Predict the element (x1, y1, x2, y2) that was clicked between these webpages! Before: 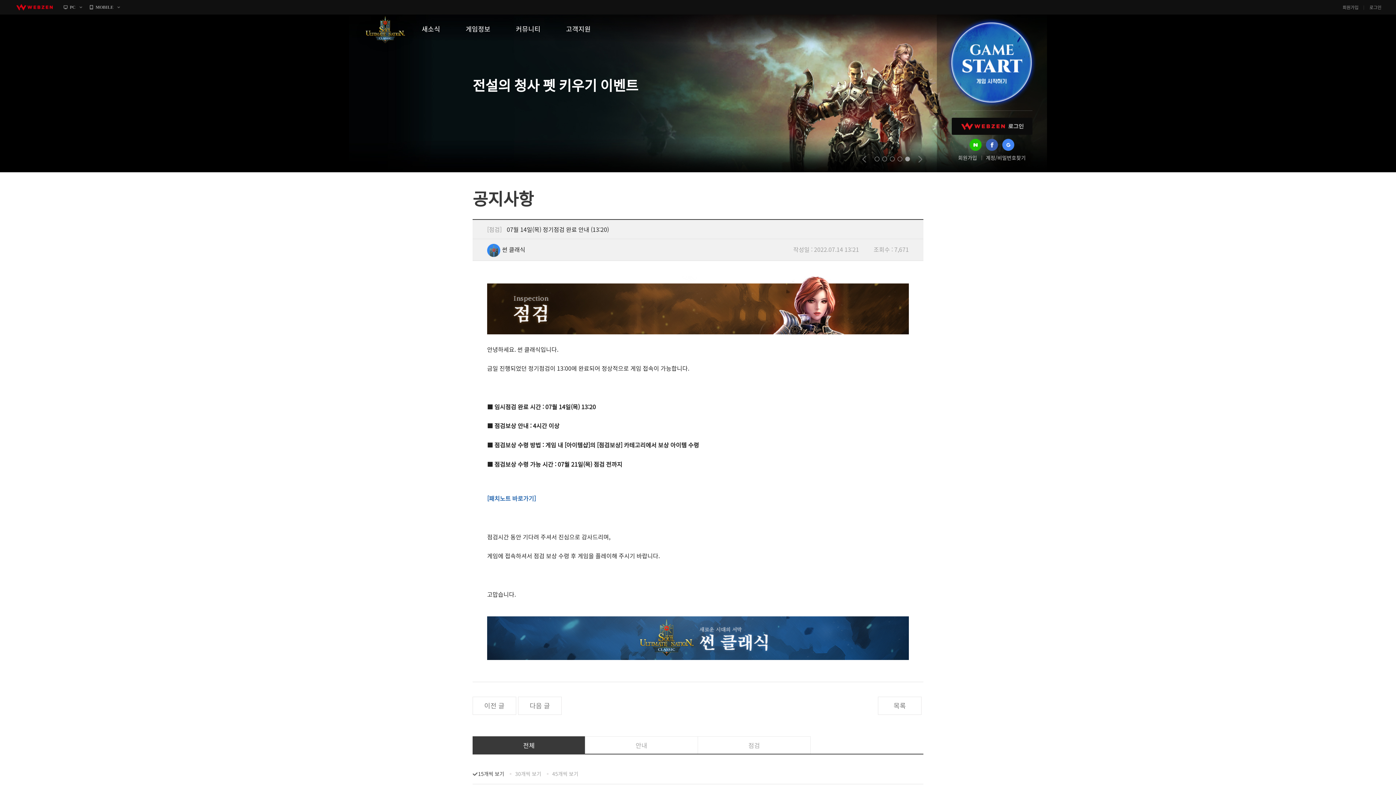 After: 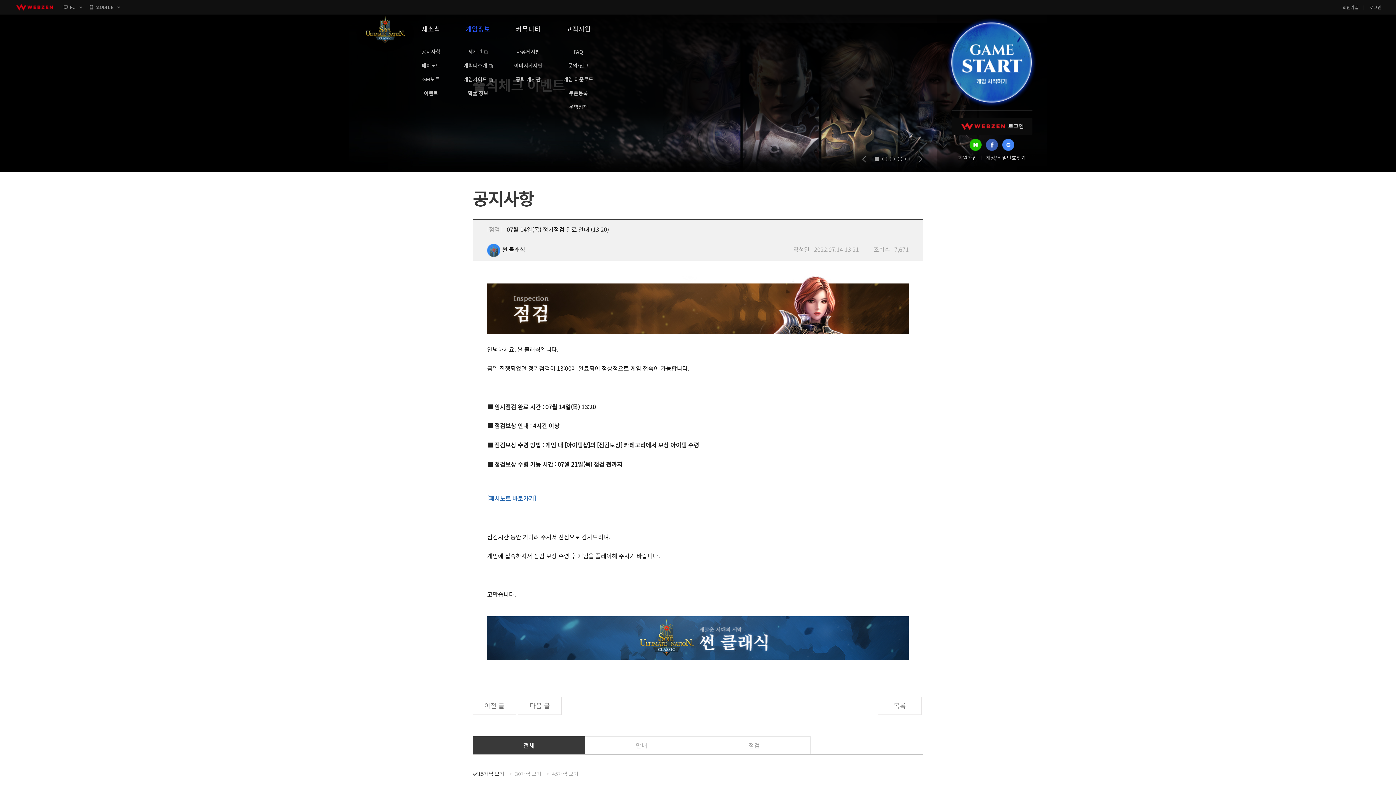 Action: bbox: (453, 14, 503, 43) label: 게임정보